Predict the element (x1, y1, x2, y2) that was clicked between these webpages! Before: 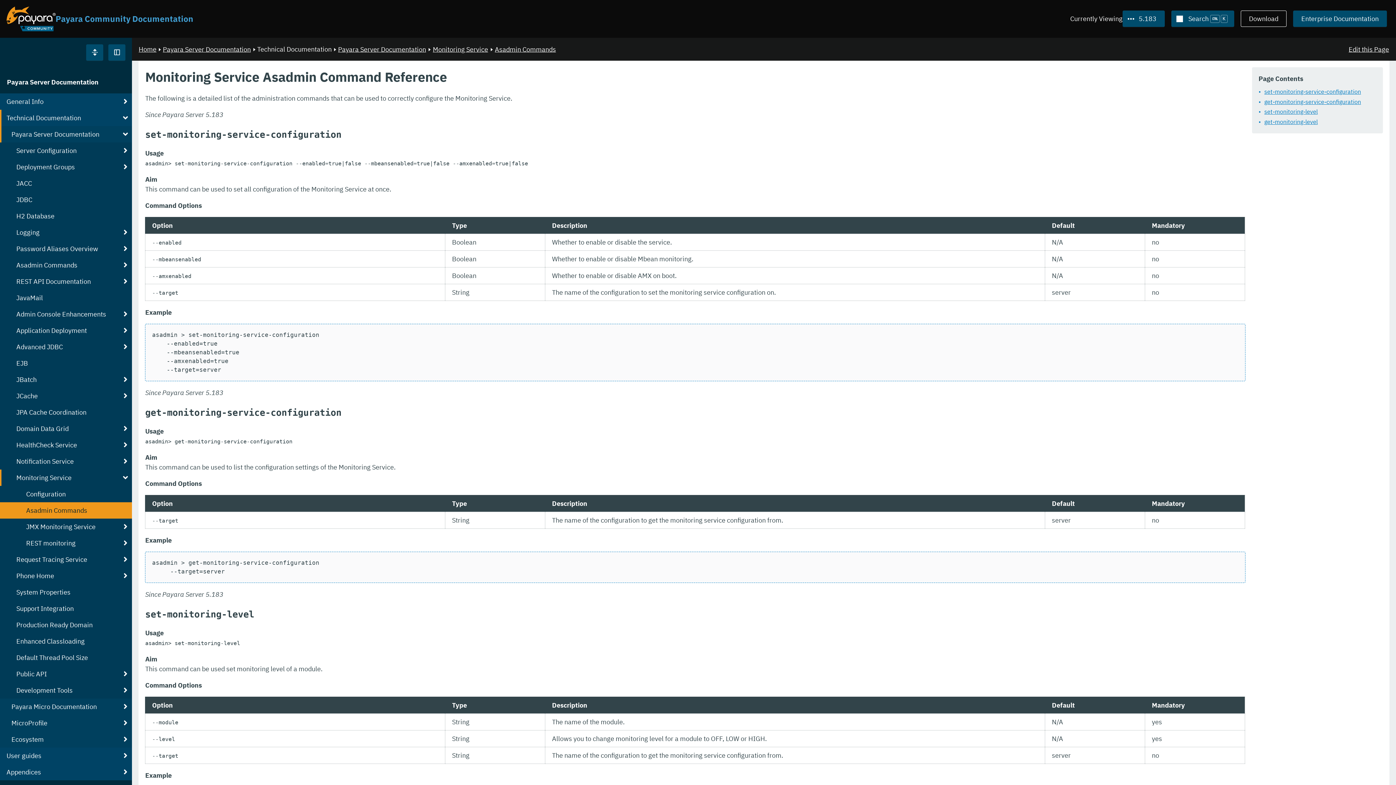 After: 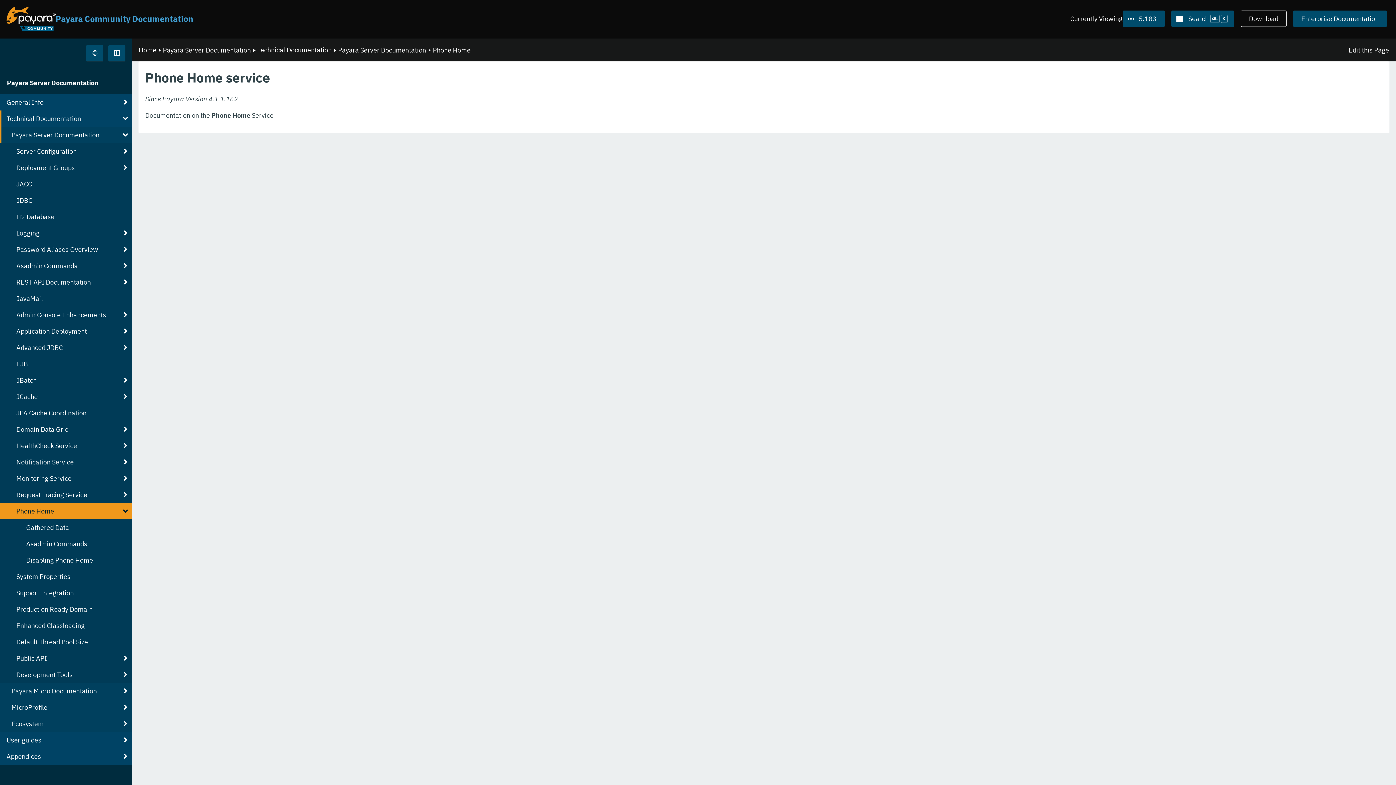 Action: bbox: (0, 567, 132, 584) label: Phone Home